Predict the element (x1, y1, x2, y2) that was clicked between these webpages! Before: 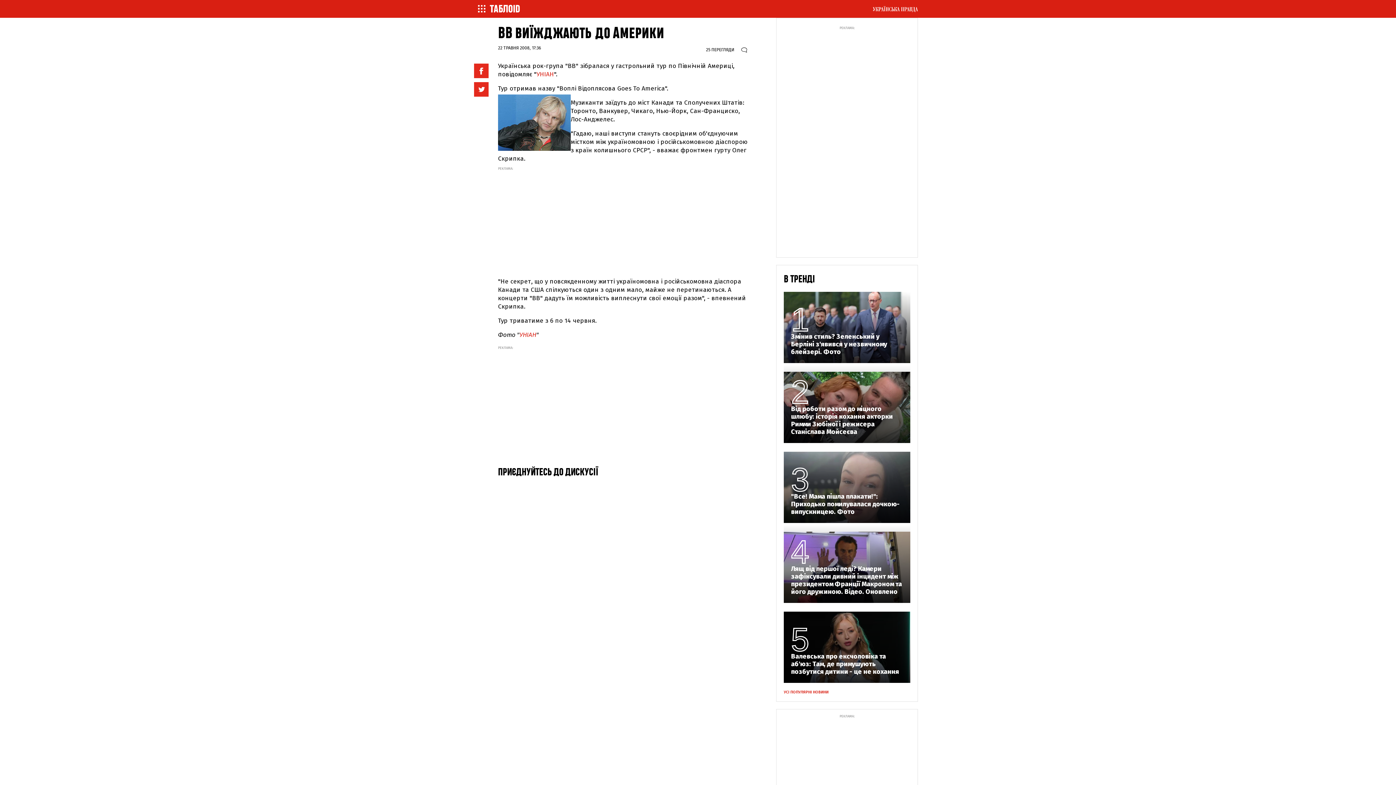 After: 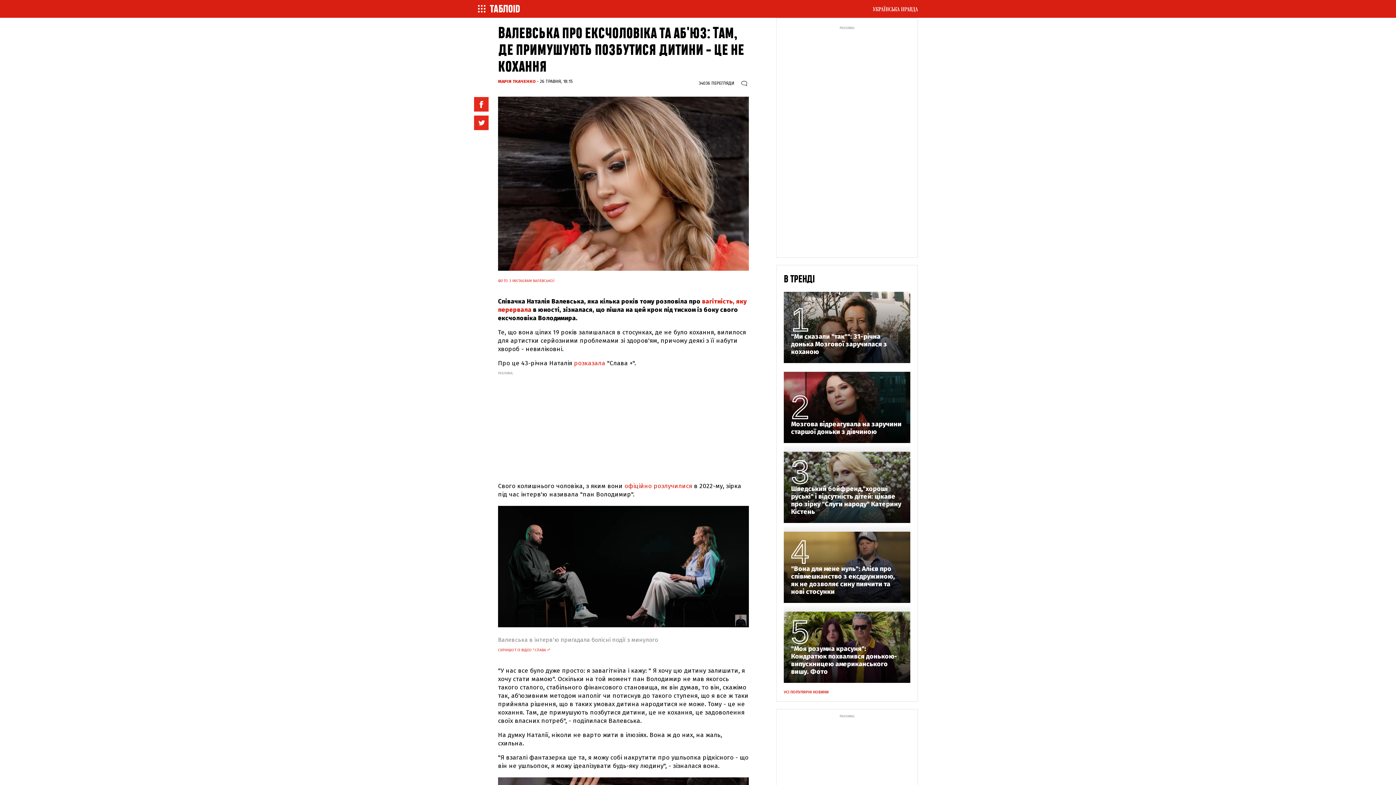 Action: bbox: (791, 653, 903, 676) label: Валевська про ексчоловіка та аб'юз: Там, де примушують позбутися дитини - це не кохання